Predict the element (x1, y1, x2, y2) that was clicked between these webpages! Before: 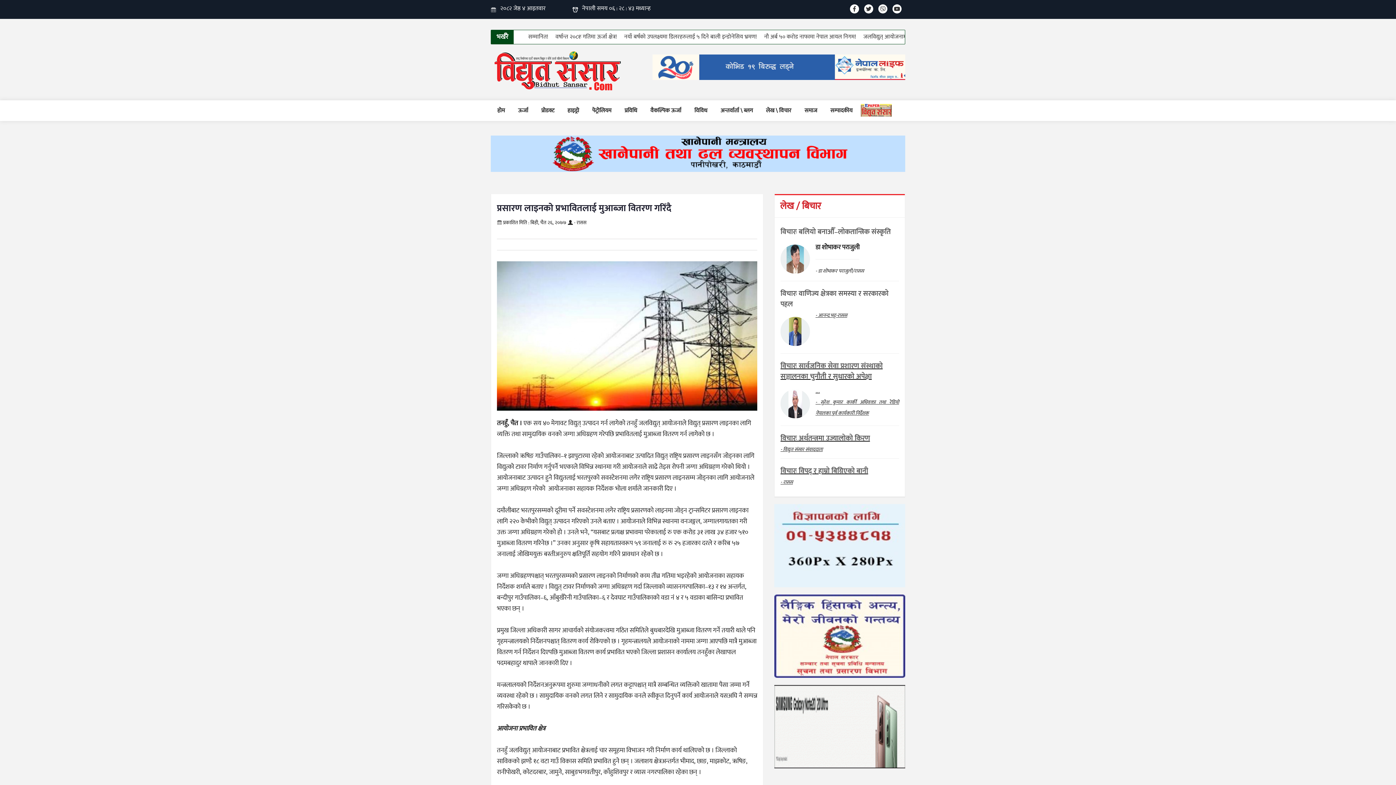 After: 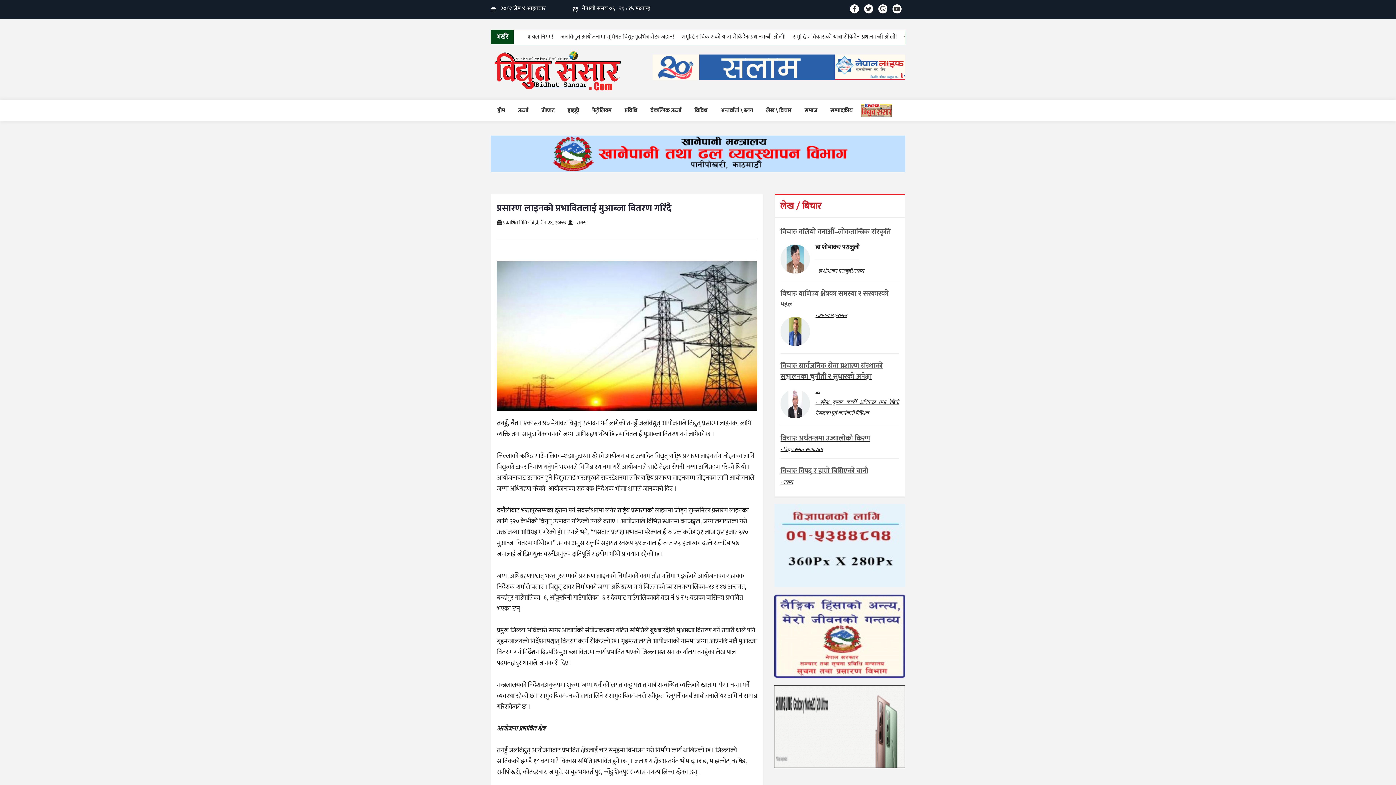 Action: bbox: (774, 721, 905, 732)